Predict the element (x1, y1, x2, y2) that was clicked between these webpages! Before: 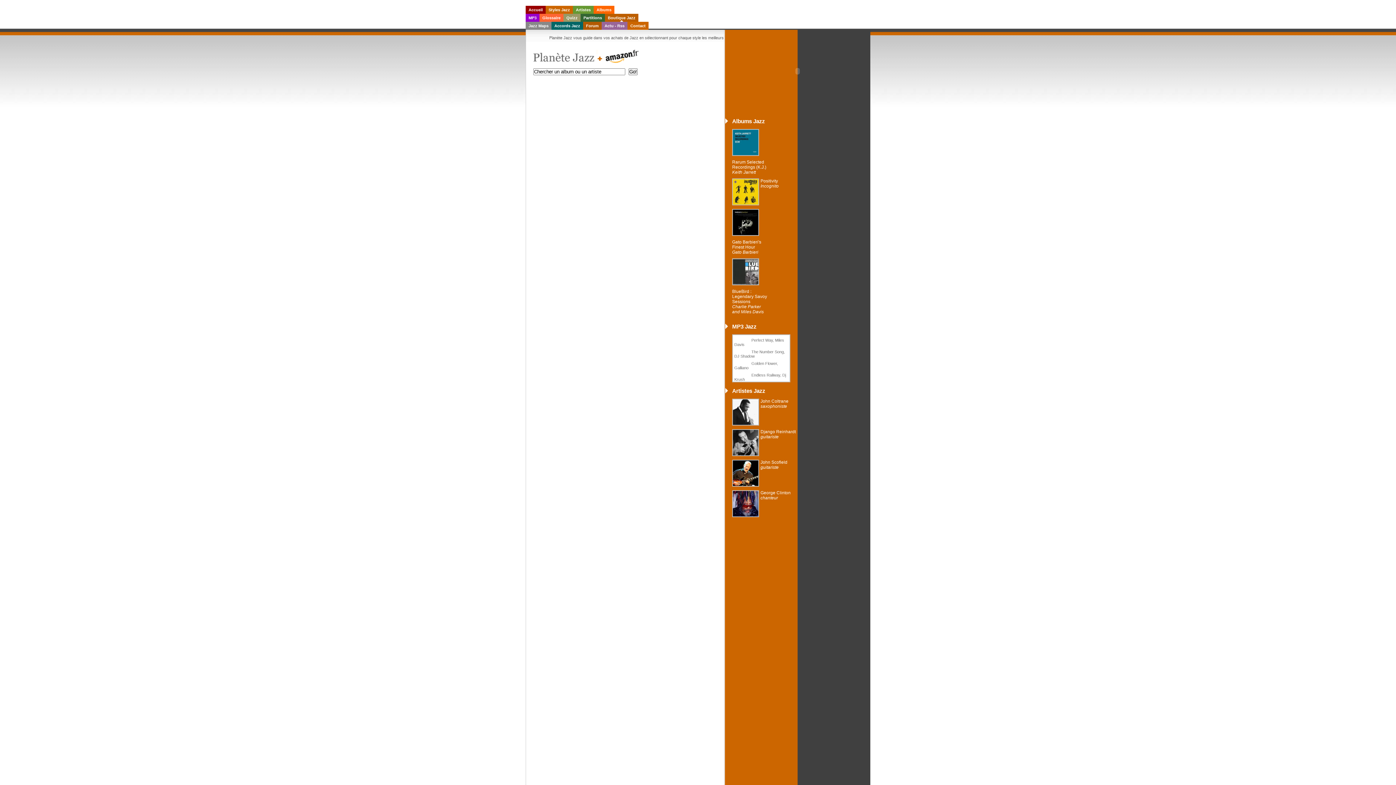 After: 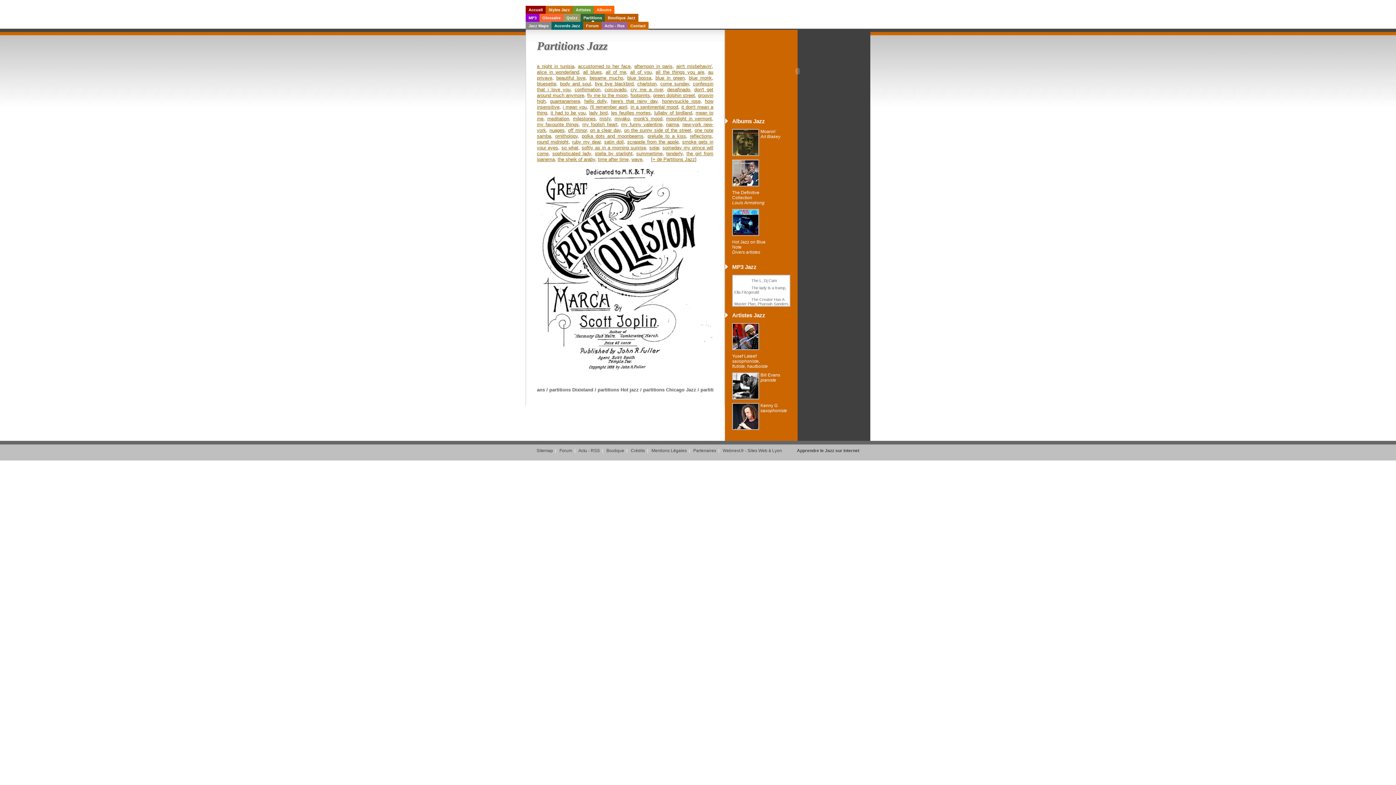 Action: label: Partitions bbox: (580, 13, 605, 21)